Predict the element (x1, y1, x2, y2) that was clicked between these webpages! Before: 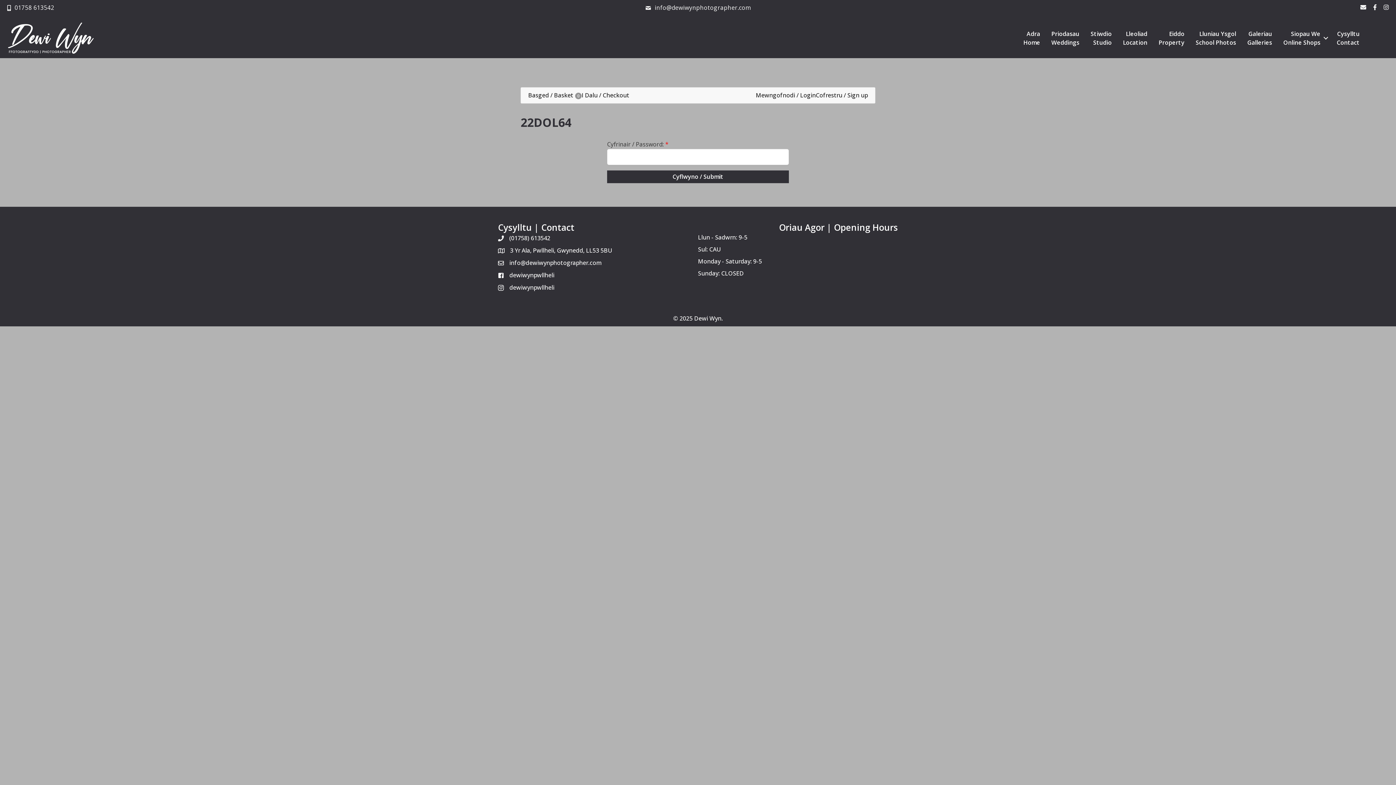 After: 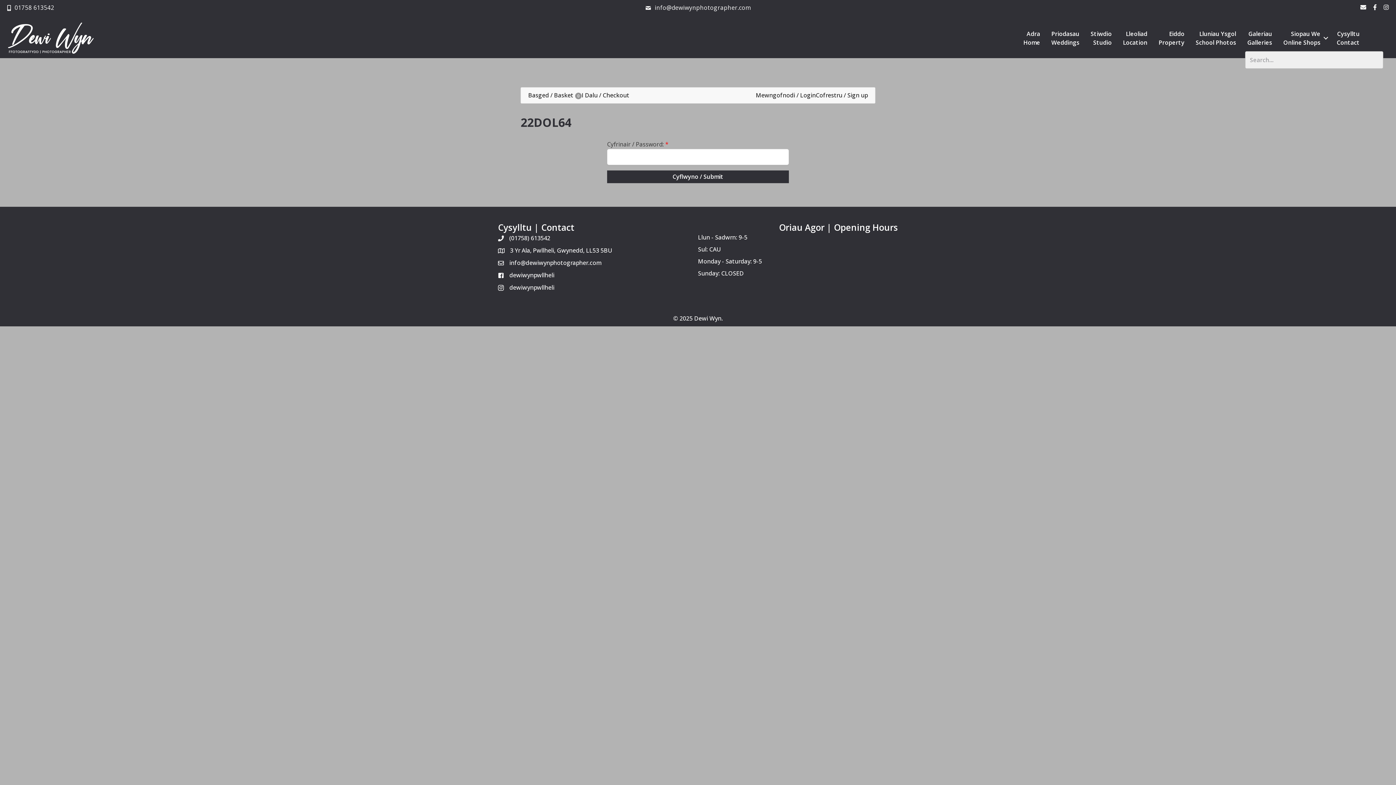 Action: bbox: (1365, 29, 1387, 47) label: Search